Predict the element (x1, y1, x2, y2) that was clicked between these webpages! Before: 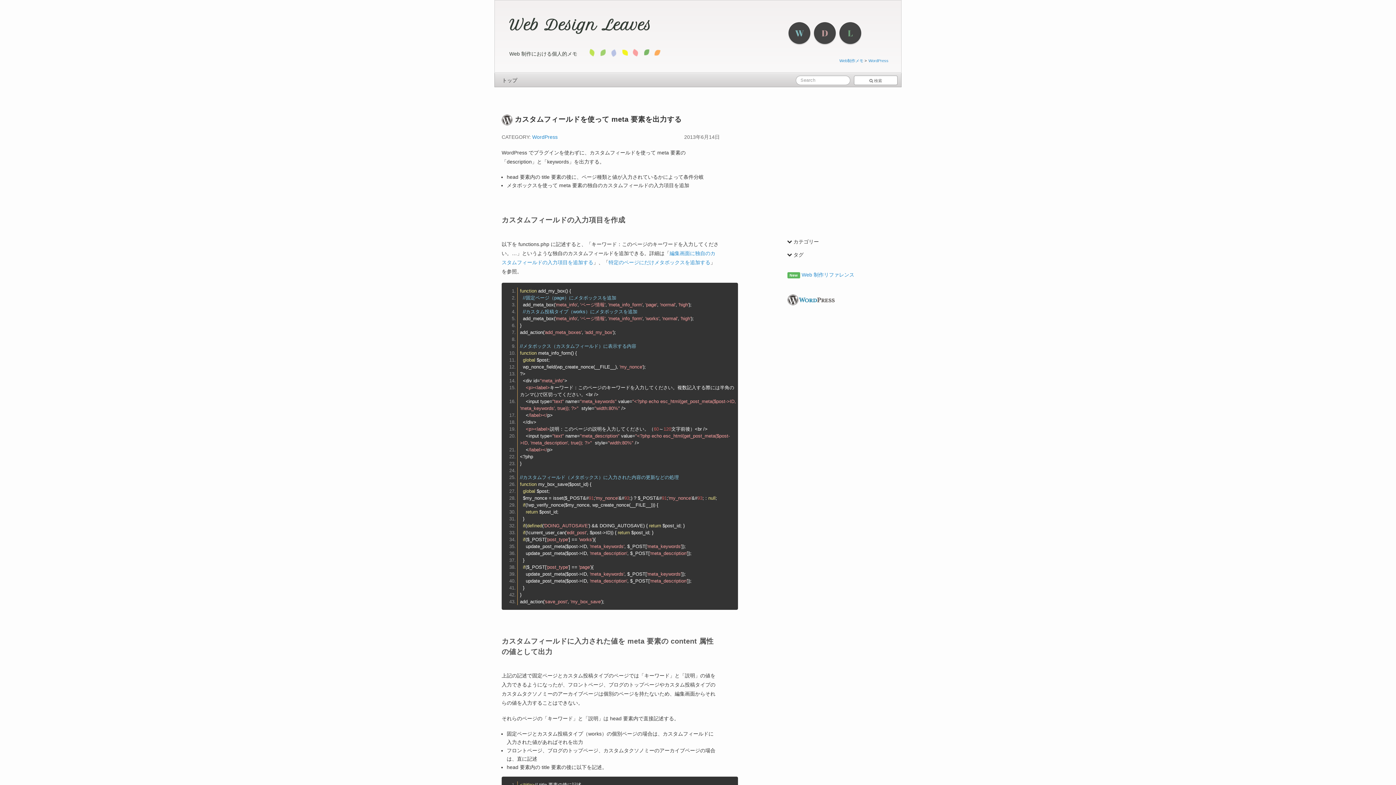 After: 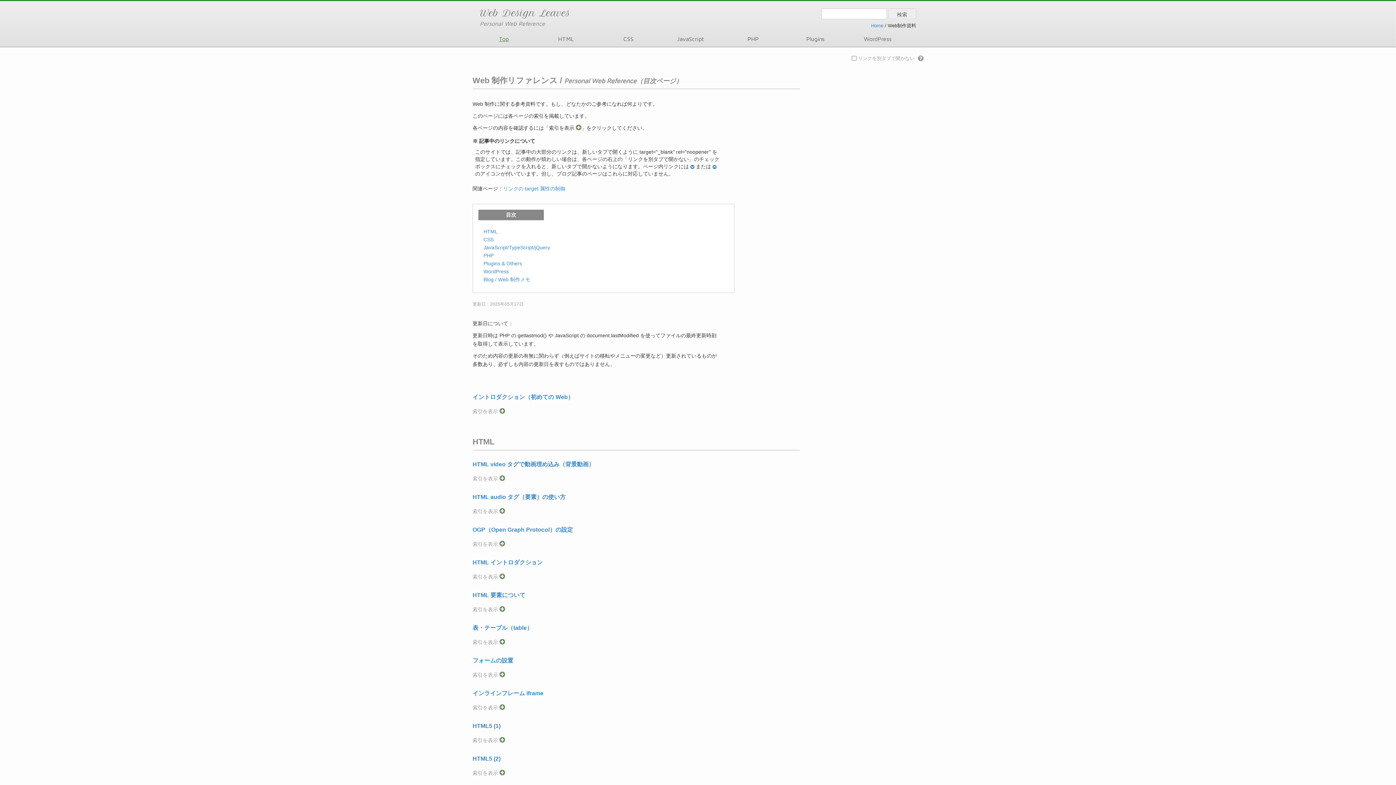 Action: bbox: (800, 272, 854, 277) label:  Web 制作リファレンス